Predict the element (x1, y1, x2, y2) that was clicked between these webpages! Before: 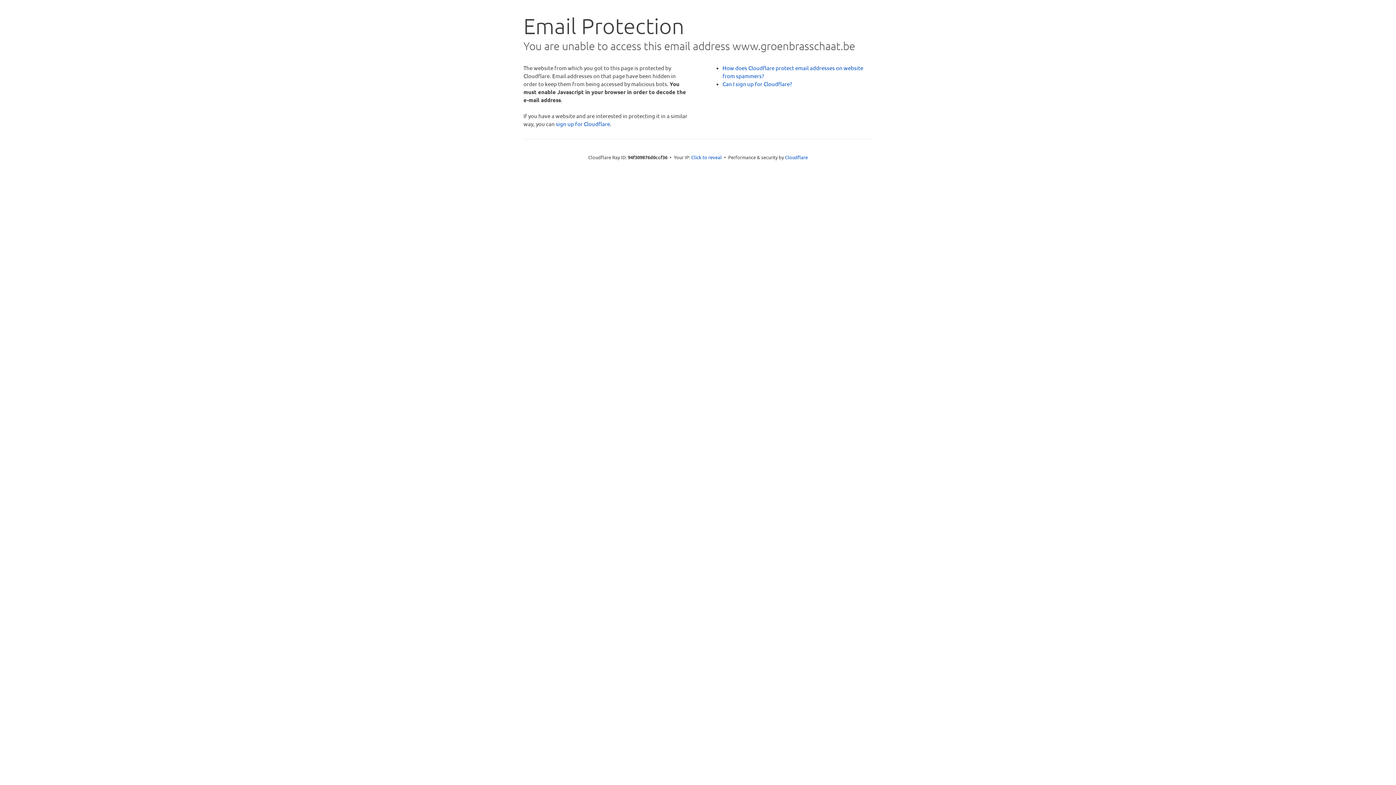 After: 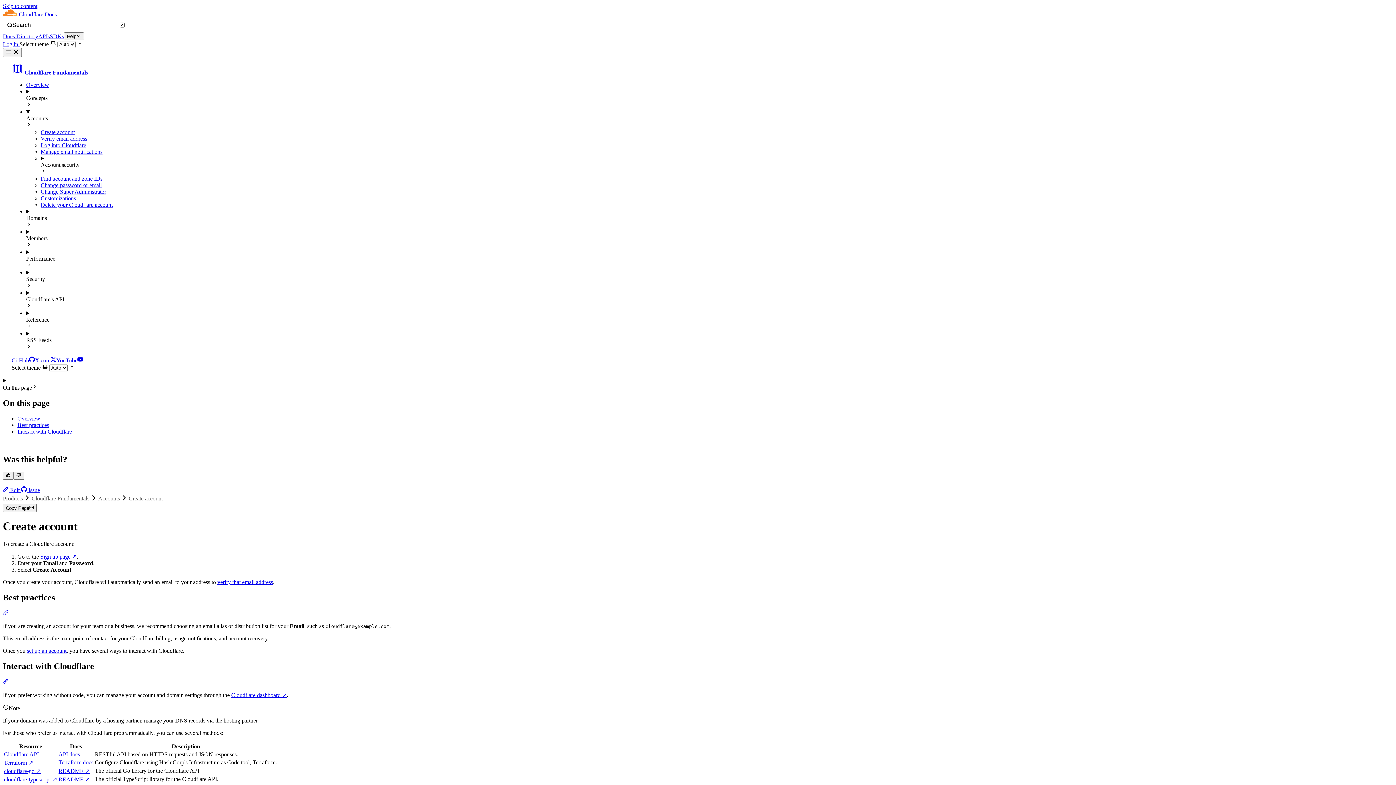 Action: label: Can I sign up for Cloudflare? bbox: (722, 80, 792, 87)